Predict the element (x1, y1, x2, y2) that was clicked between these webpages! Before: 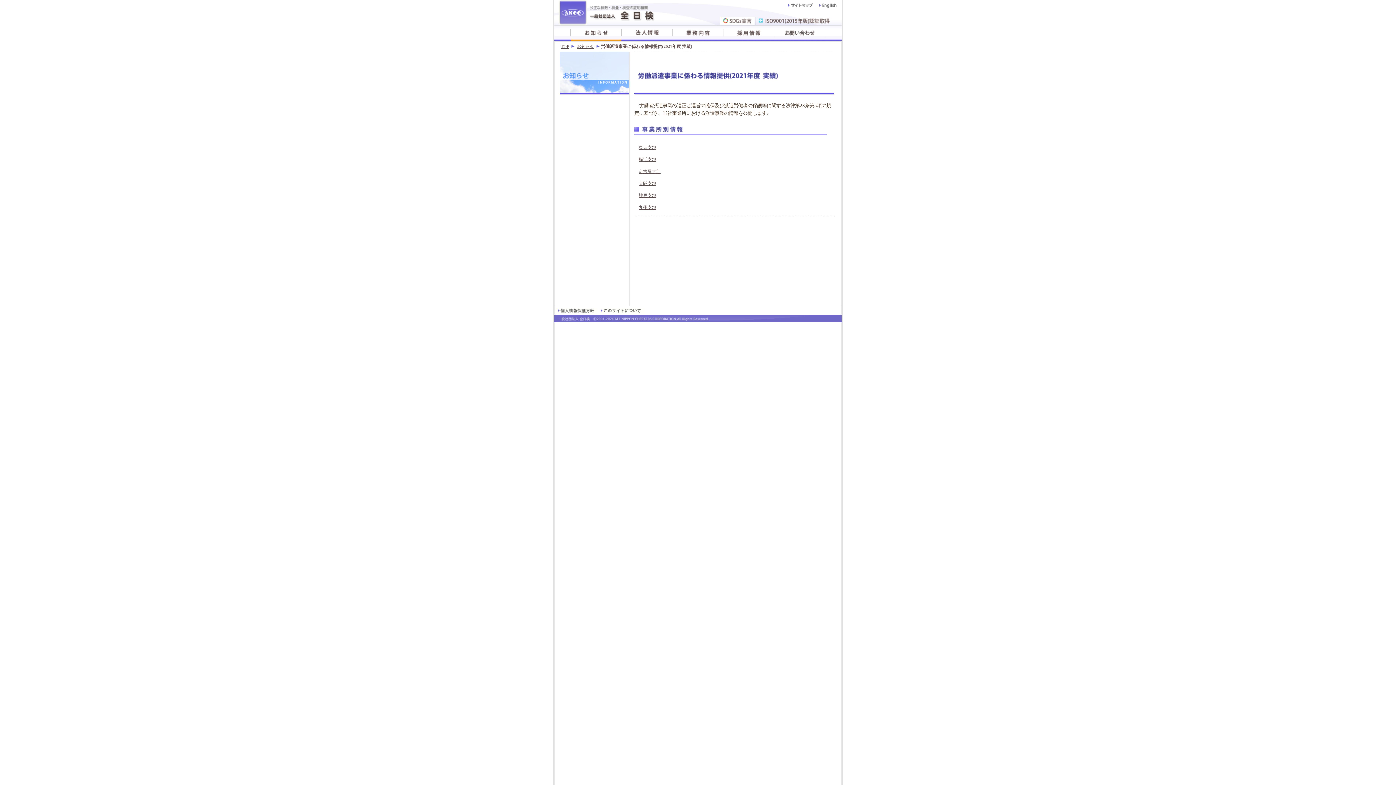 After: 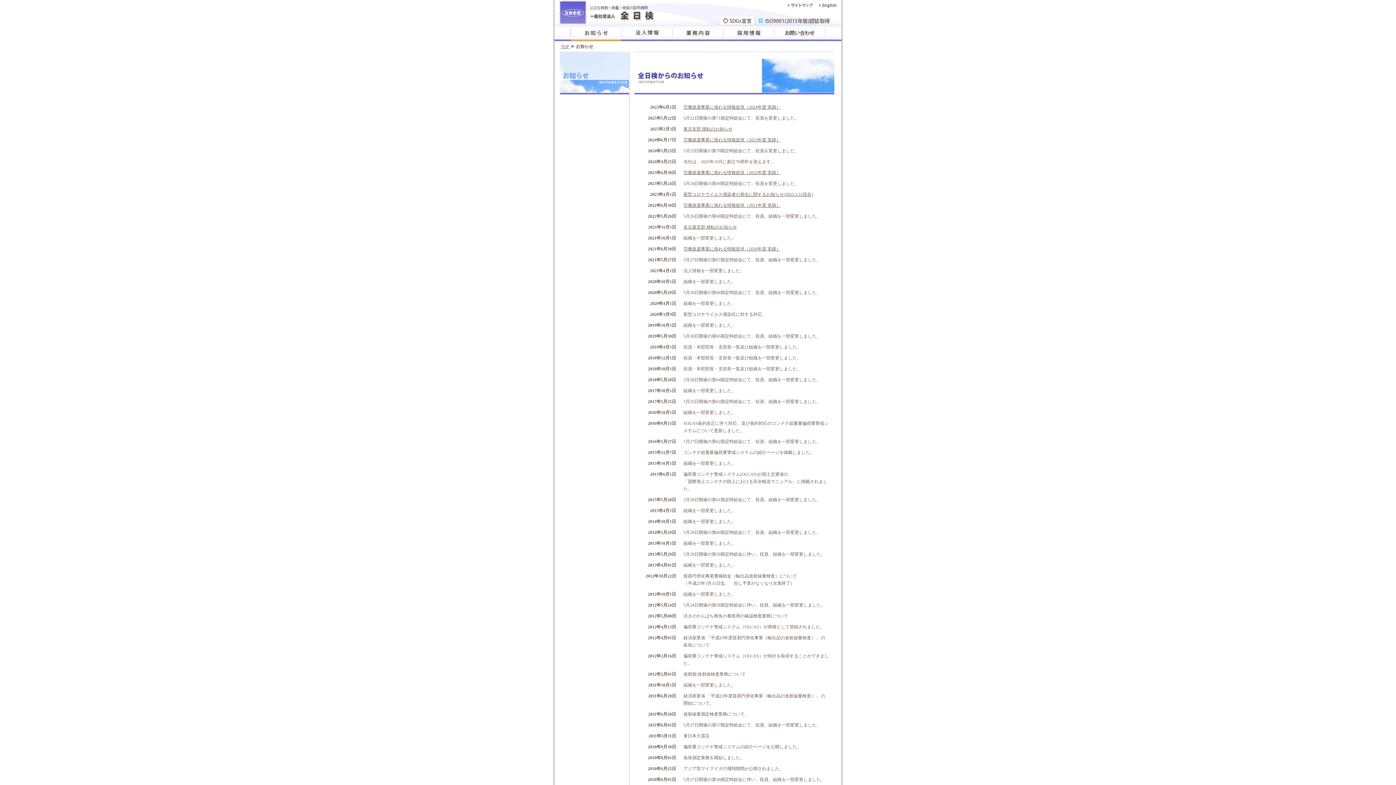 Action: label: お知らせ bbox: (576, 42, 595, 50)